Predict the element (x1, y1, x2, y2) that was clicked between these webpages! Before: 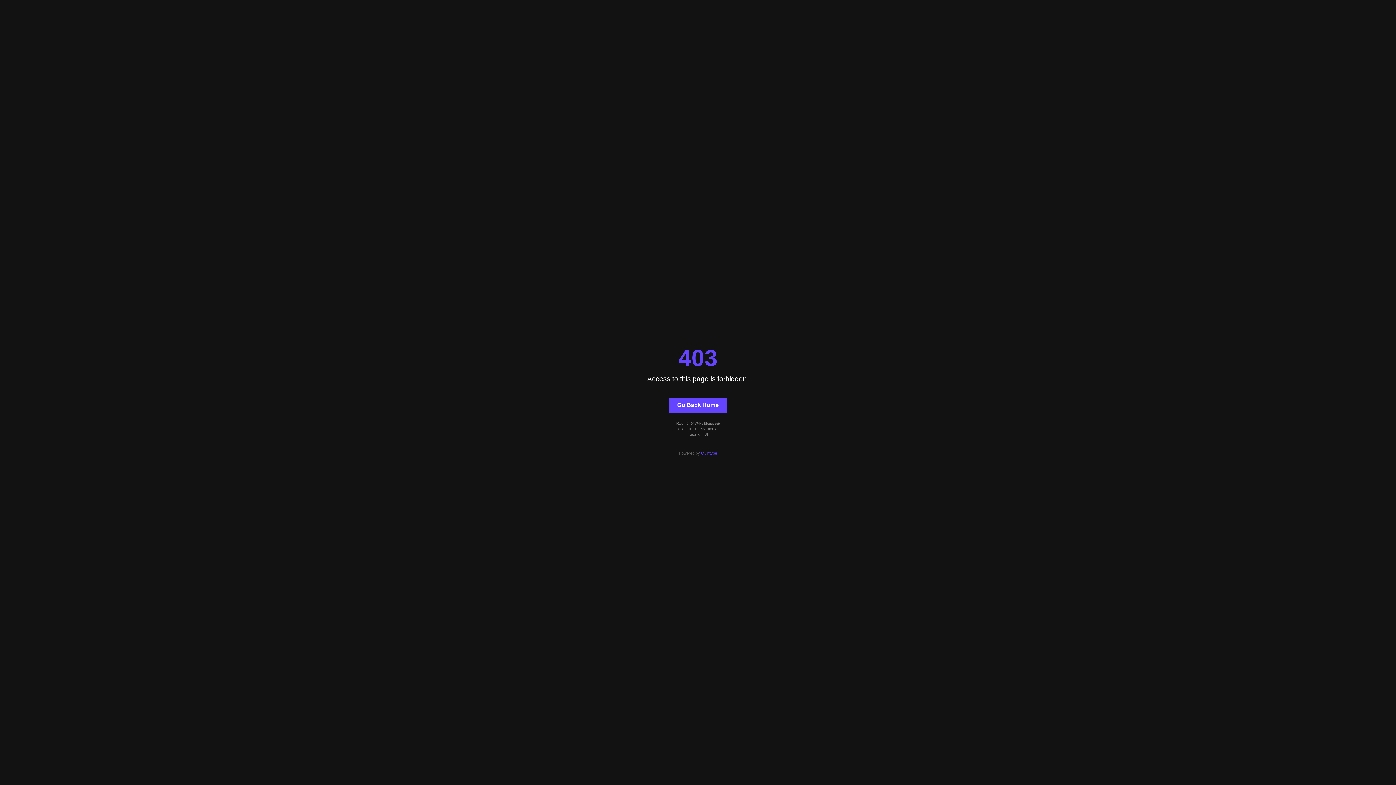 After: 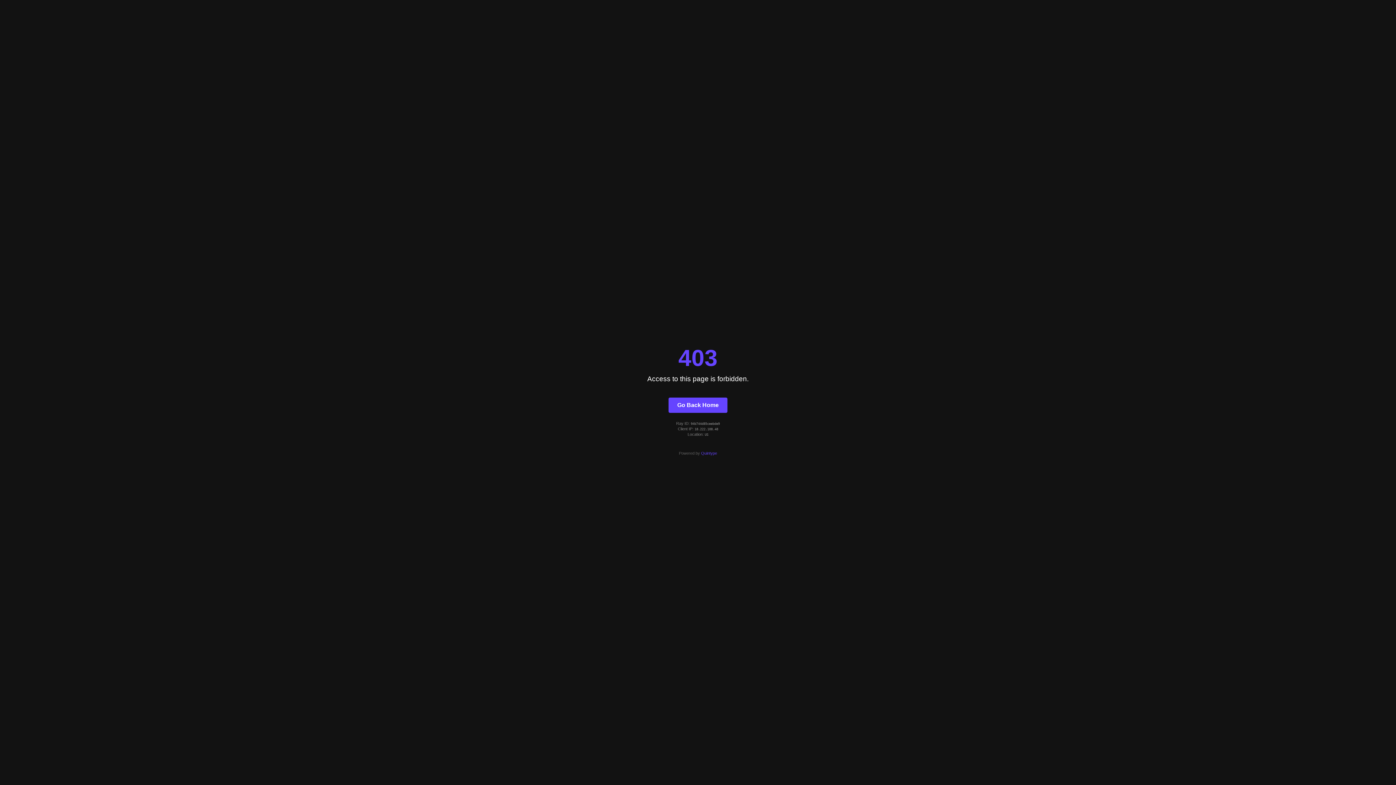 Action: label: Quintype bbox: (701, 451, 717, 455)